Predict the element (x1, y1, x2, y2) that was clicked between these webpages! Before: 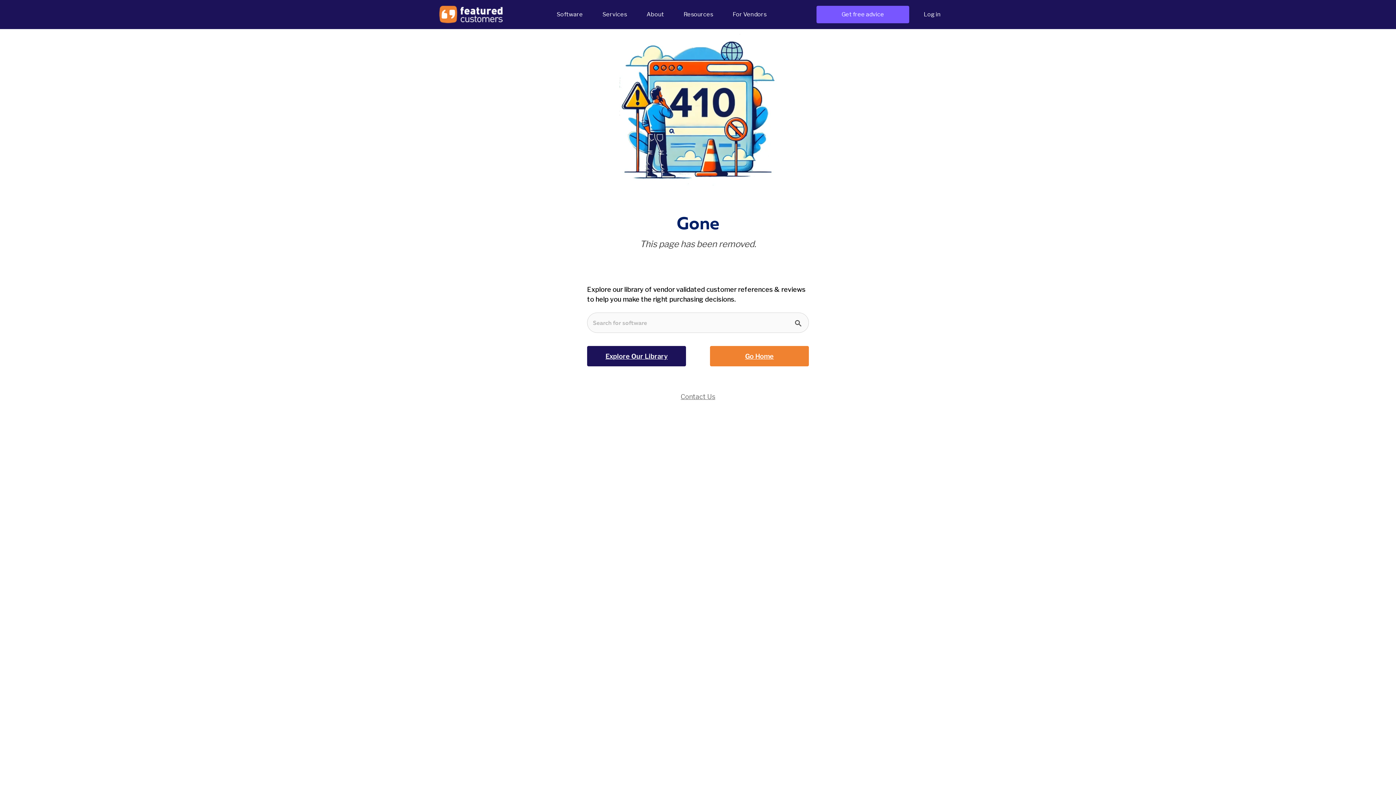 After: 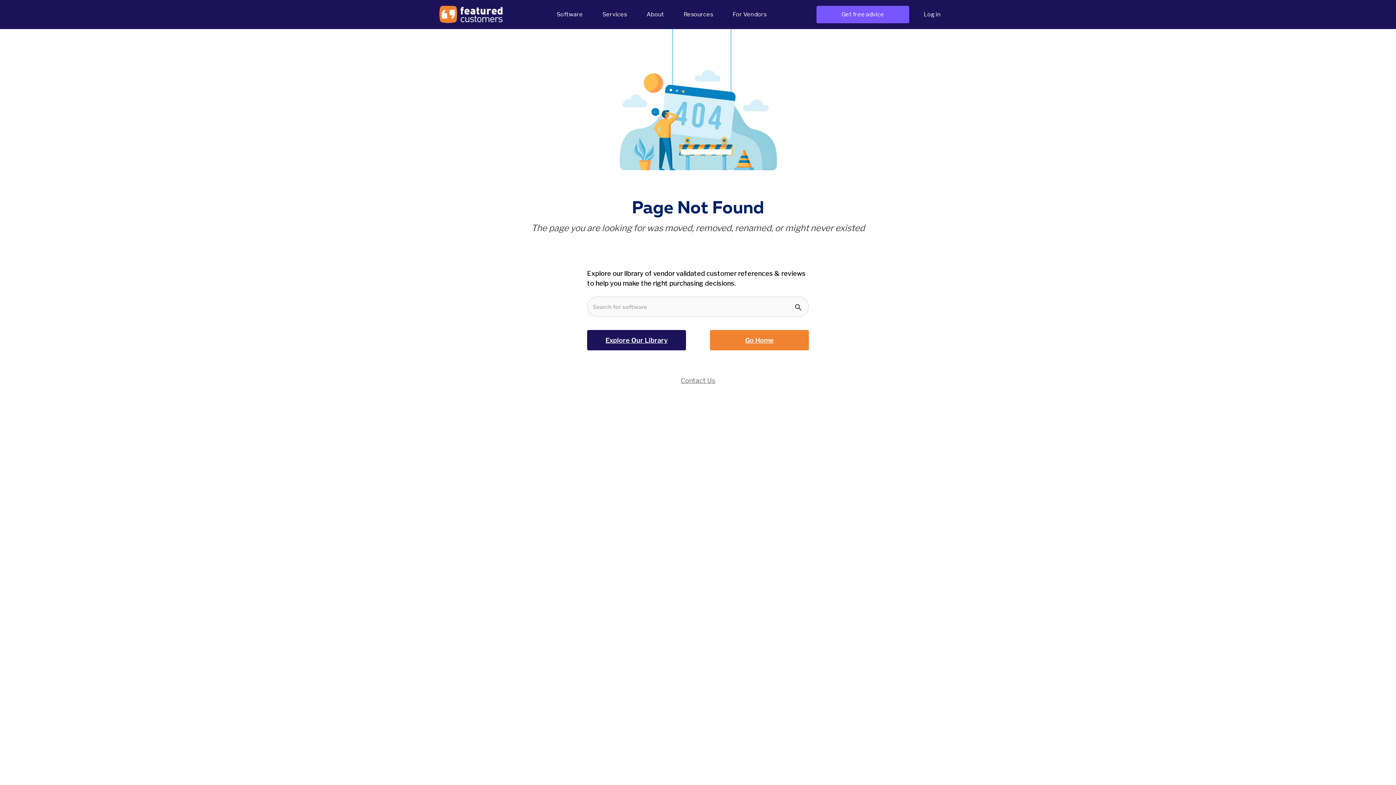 Action: bbox: (674, 0, 723, 29) label: Resources